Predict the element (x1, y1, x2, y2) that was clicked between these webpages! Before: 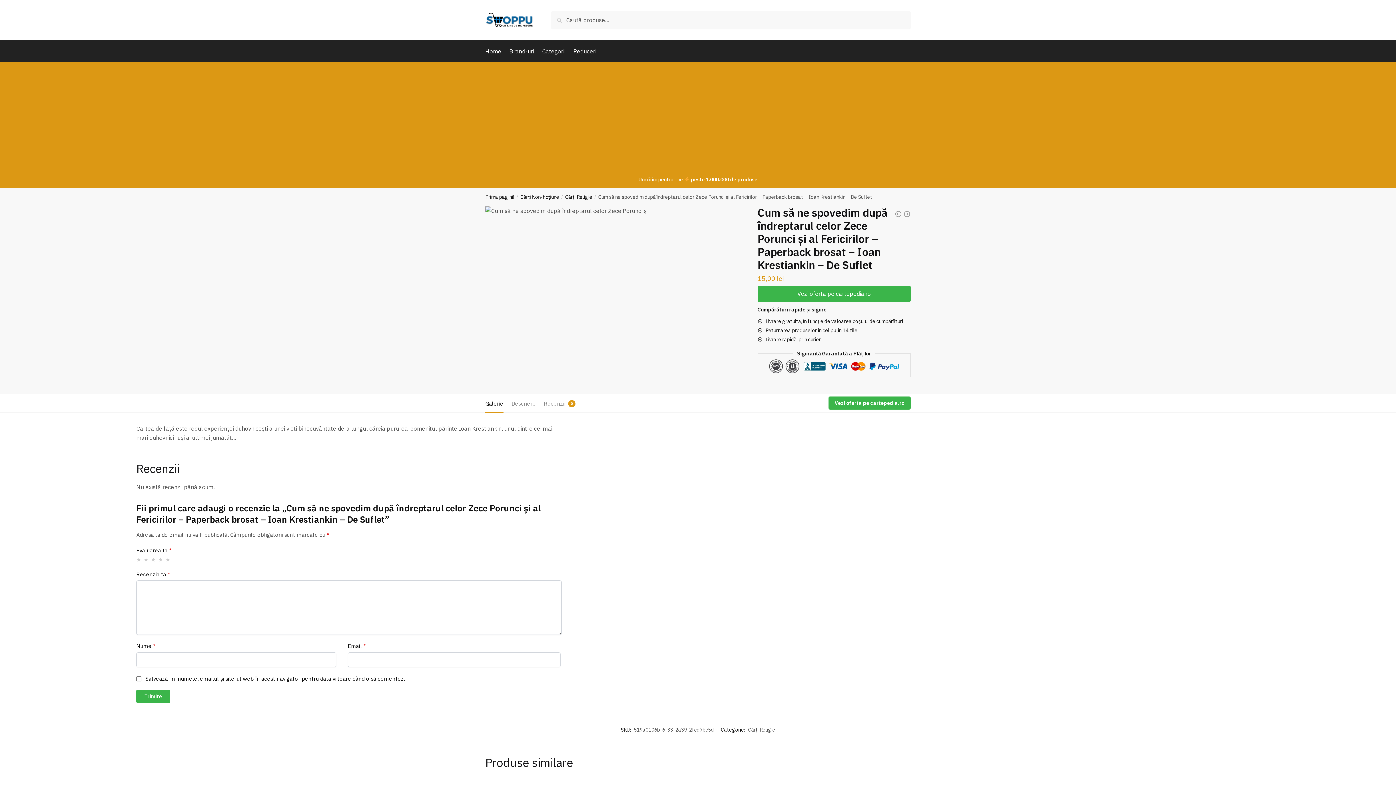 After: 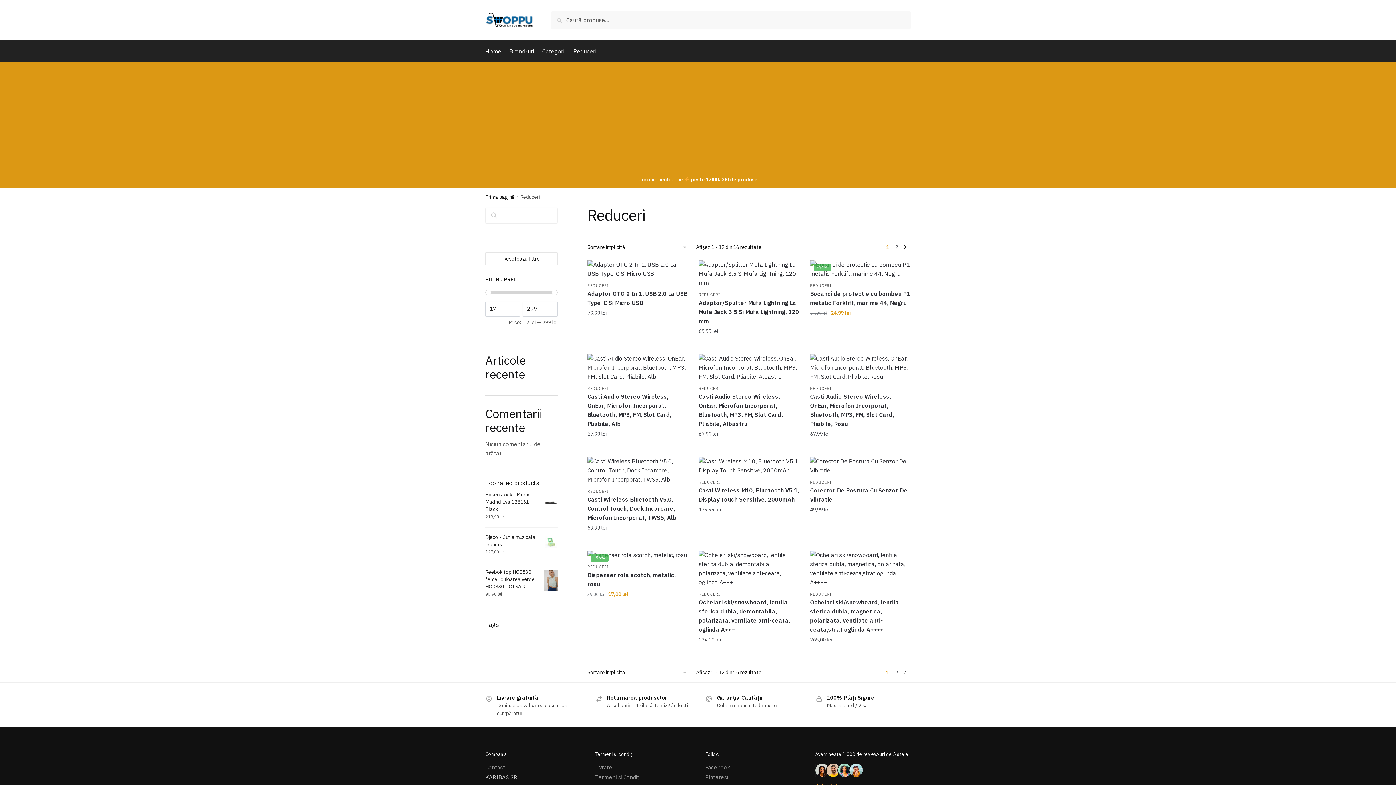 Action: label: Reduceri bbox: (570, 40, 599, 62)